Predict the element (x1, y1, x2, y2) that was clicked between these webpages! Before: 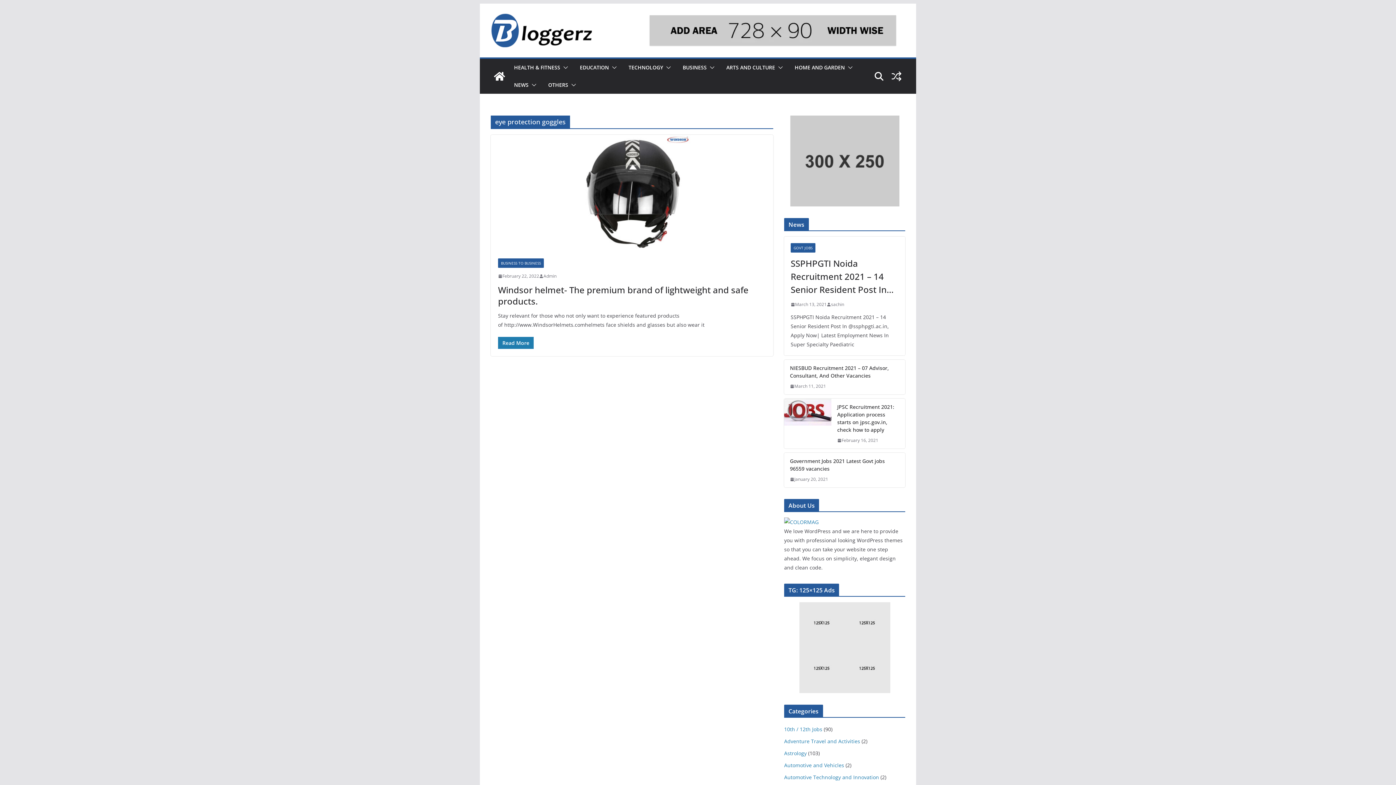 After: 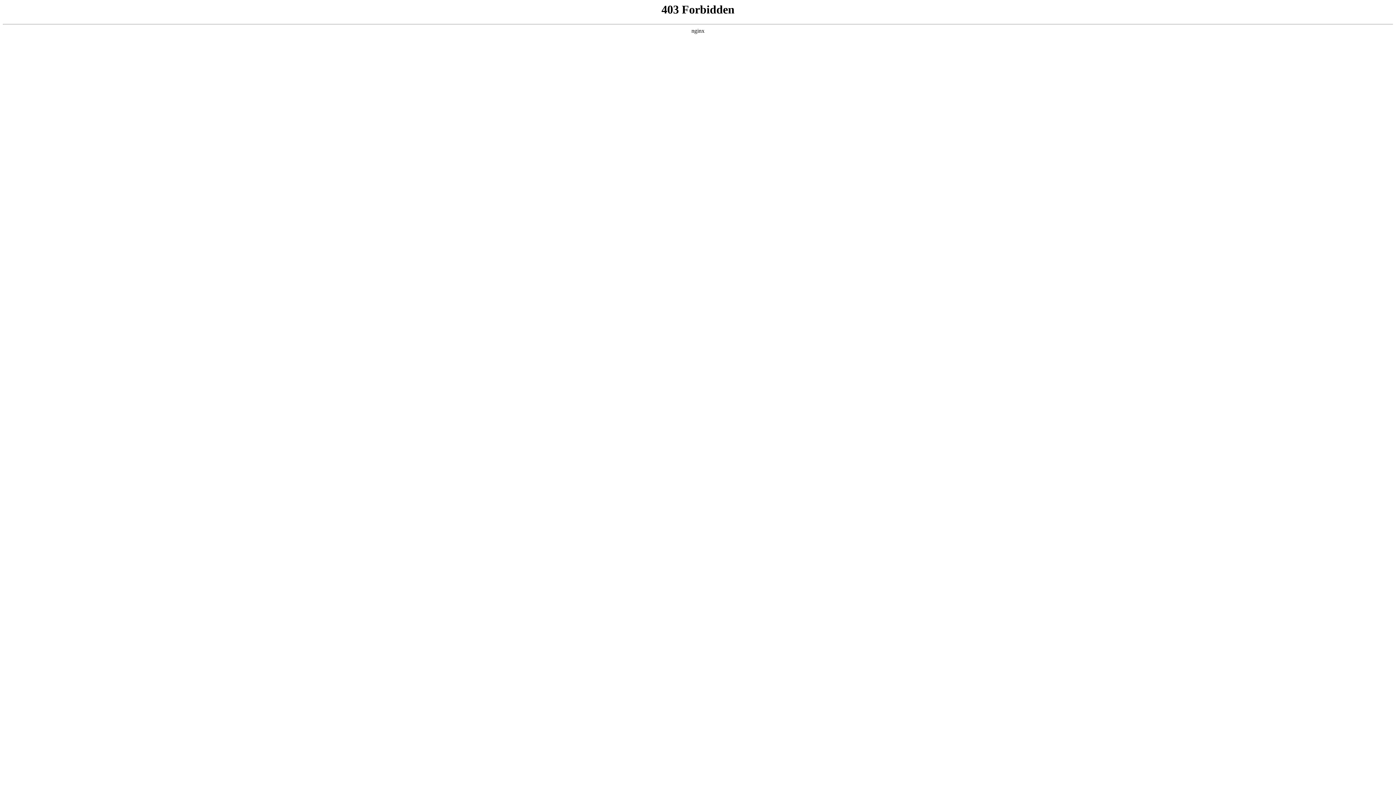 Action: bbox: (784, 518, 818, 525)